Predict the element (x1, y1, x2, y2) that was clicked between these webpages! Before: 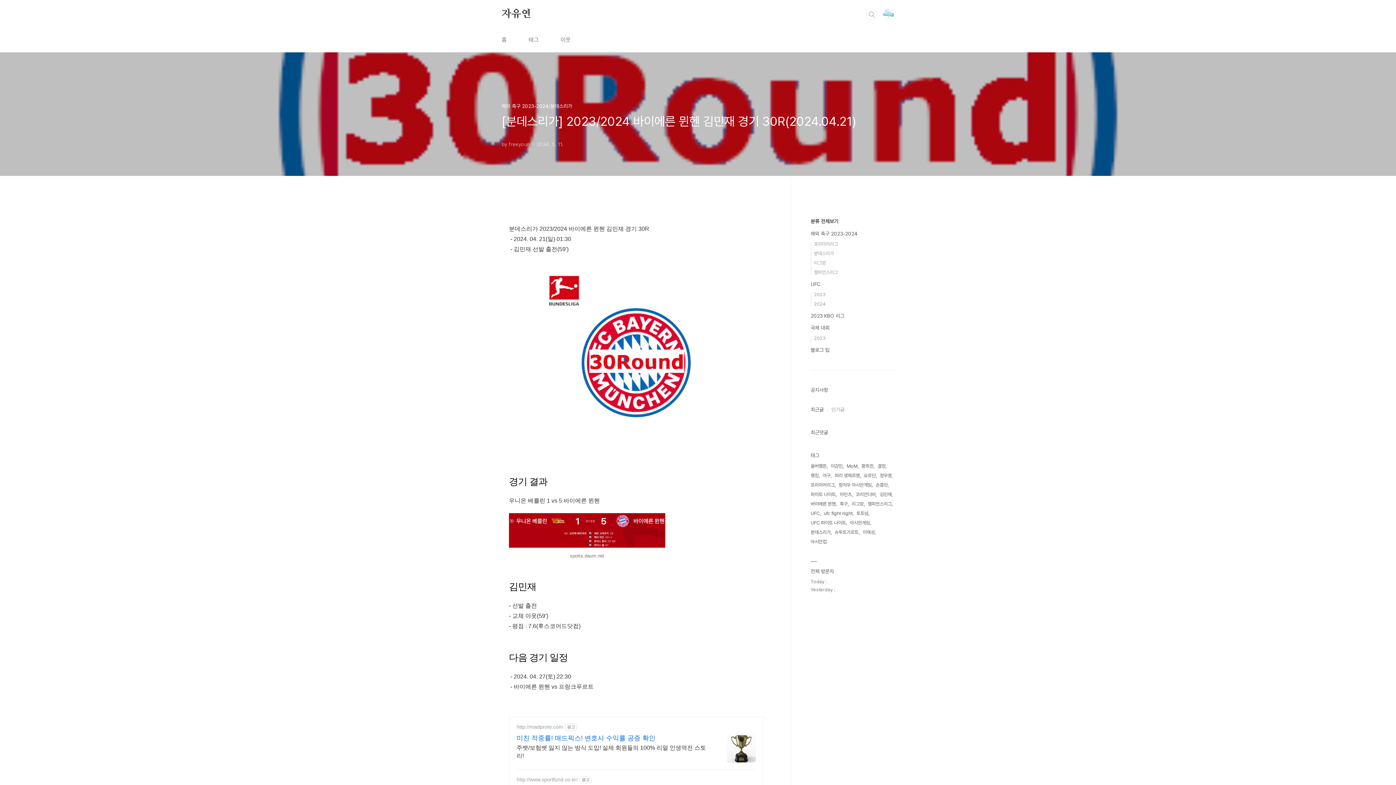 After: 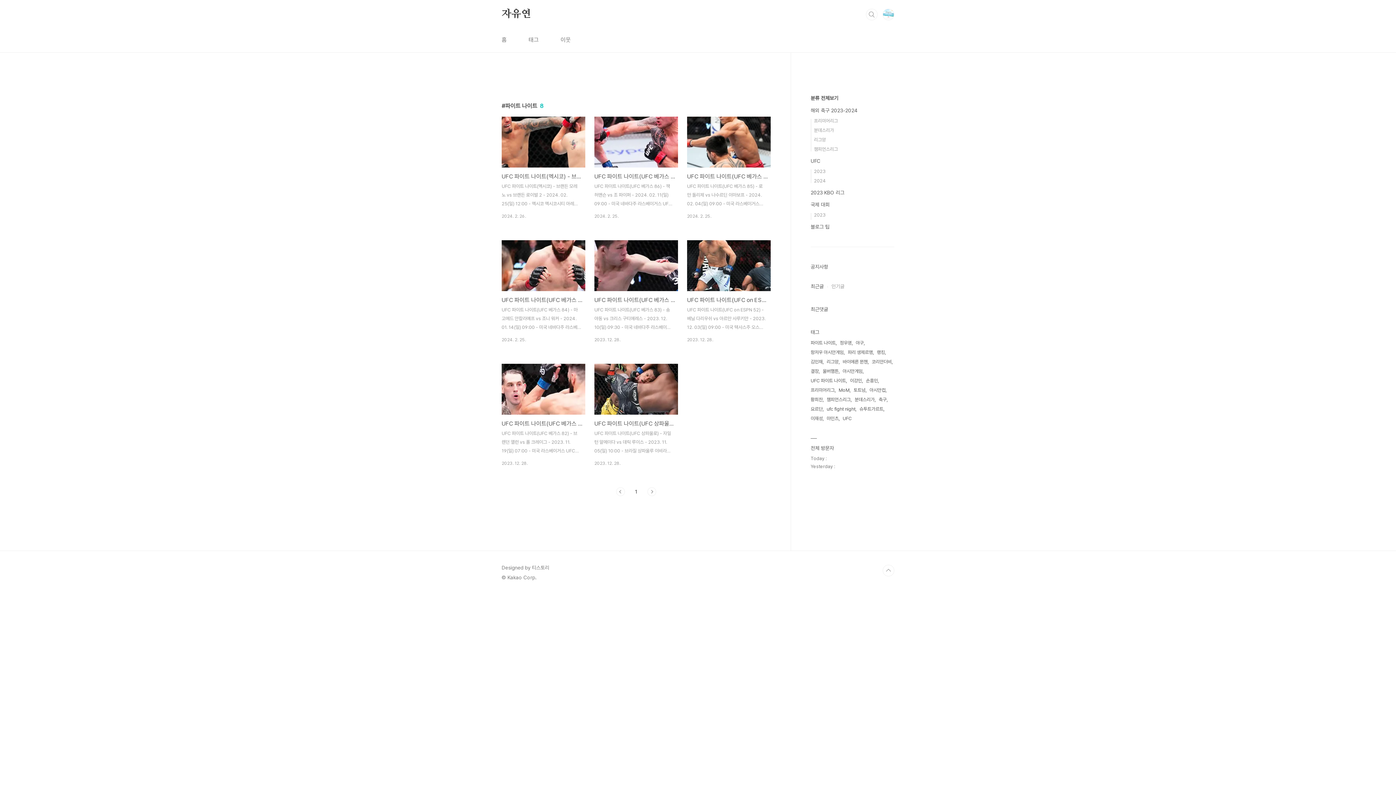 Action: label: 파이트 나이트 bbox: (810, 490, 837, 499)